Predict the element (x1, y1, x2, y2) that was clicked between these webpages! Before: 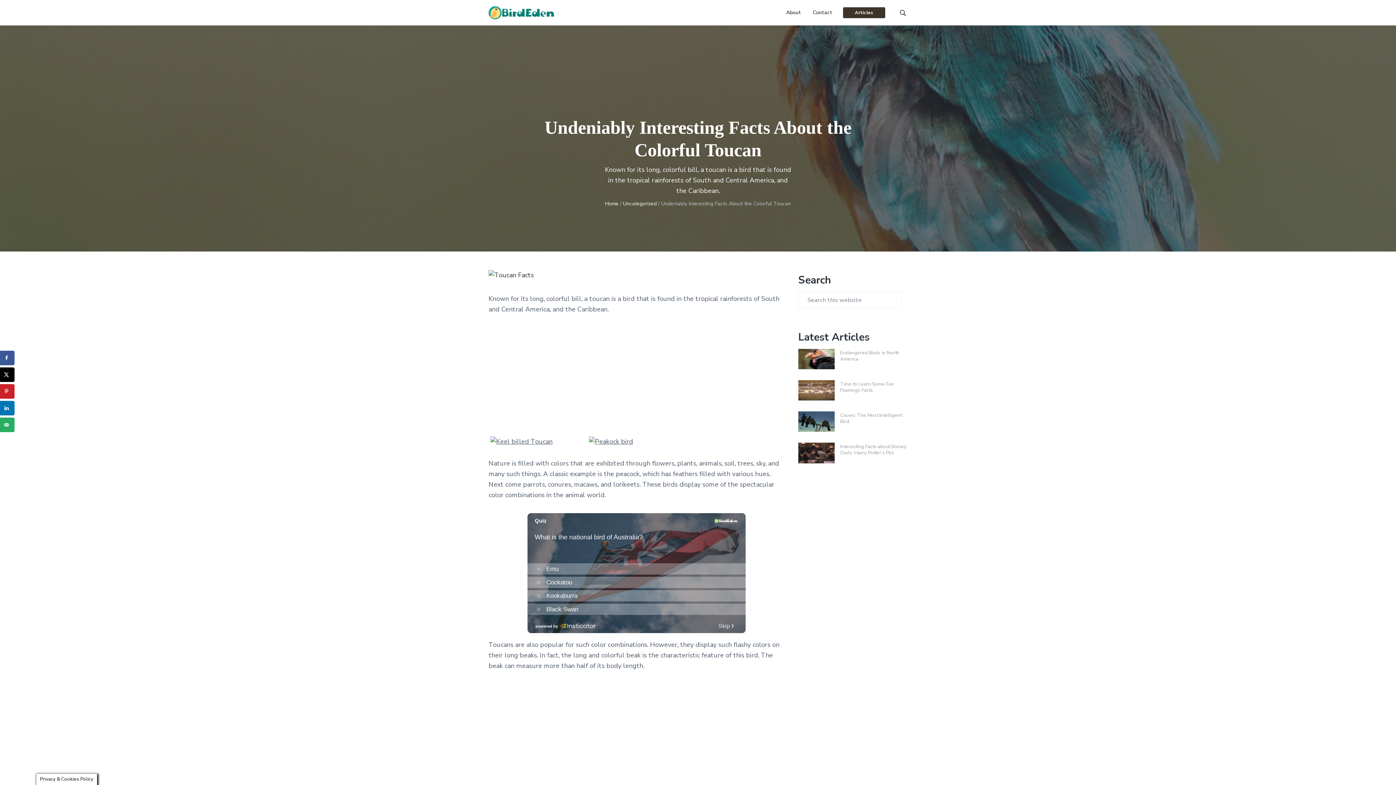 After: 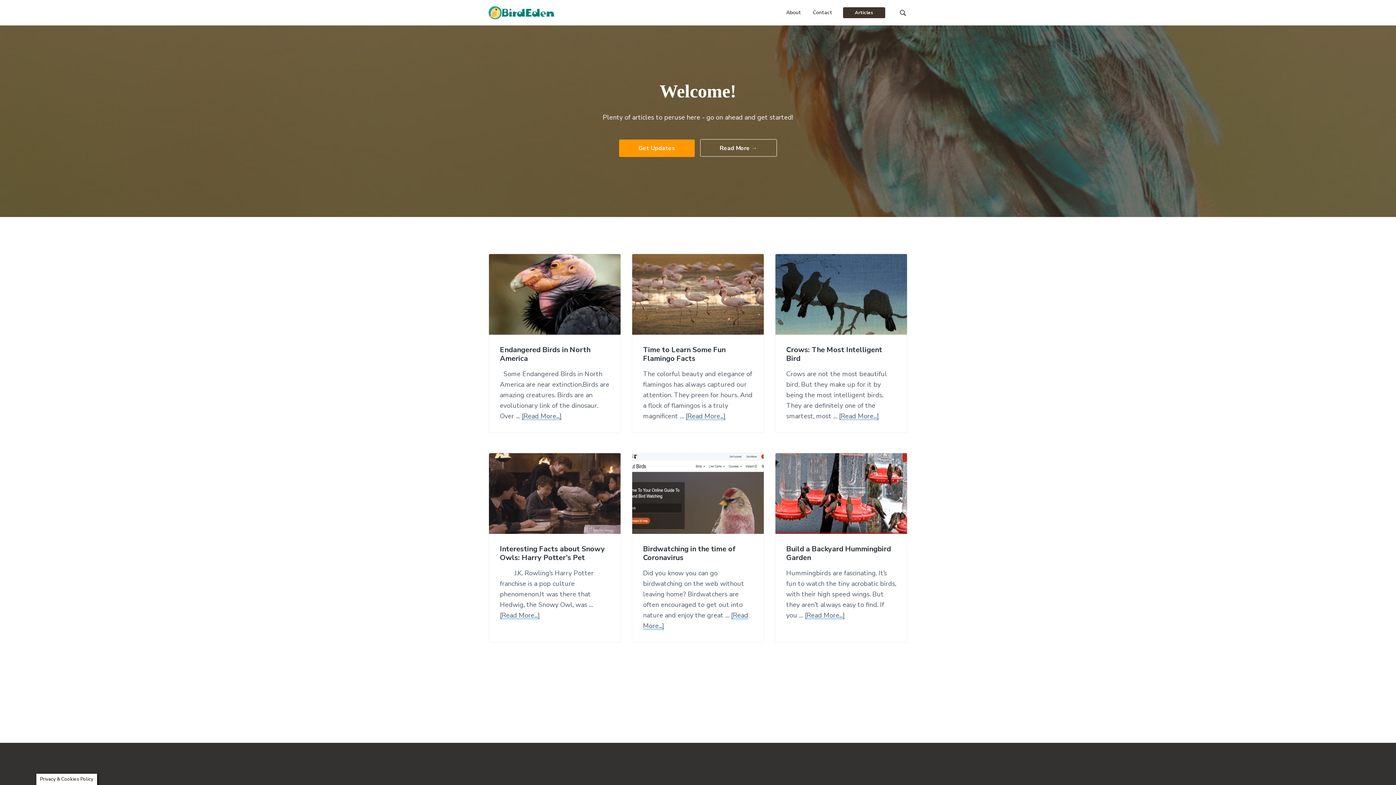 Action: bbox: (605, 200, 618, 207) label: Home